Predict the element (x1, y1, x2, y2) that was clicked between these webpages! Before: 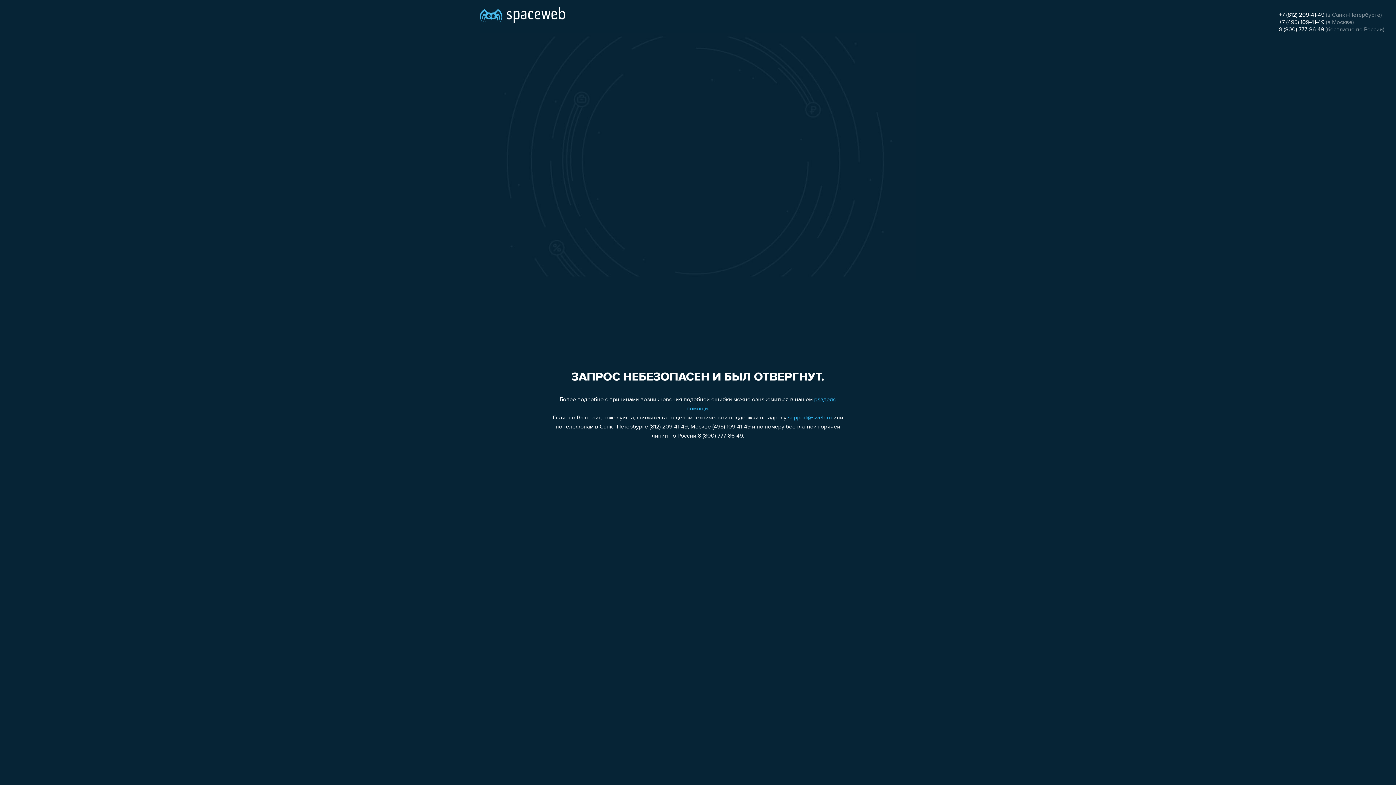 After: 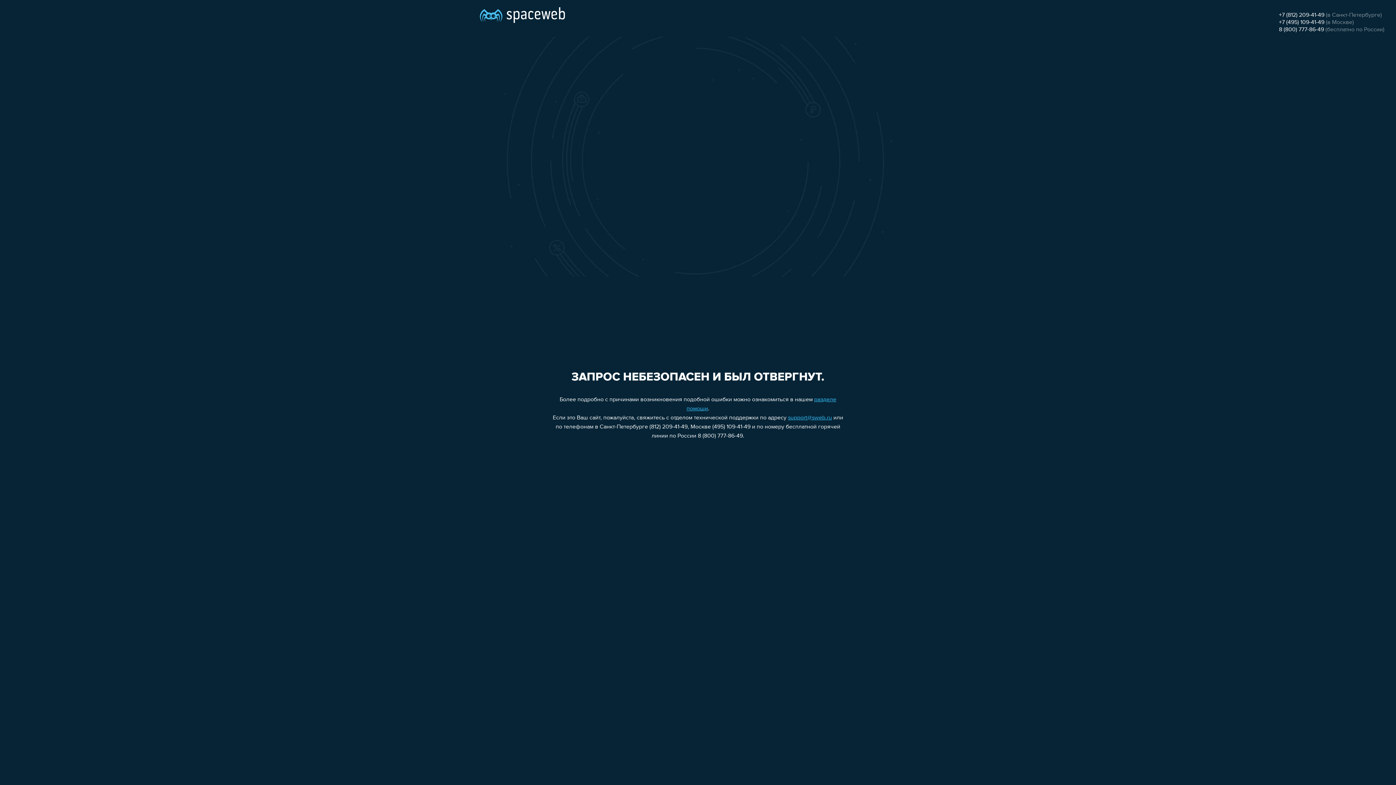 Action: bbox: (788, 415, 832, 421) label: support@sweb.ru